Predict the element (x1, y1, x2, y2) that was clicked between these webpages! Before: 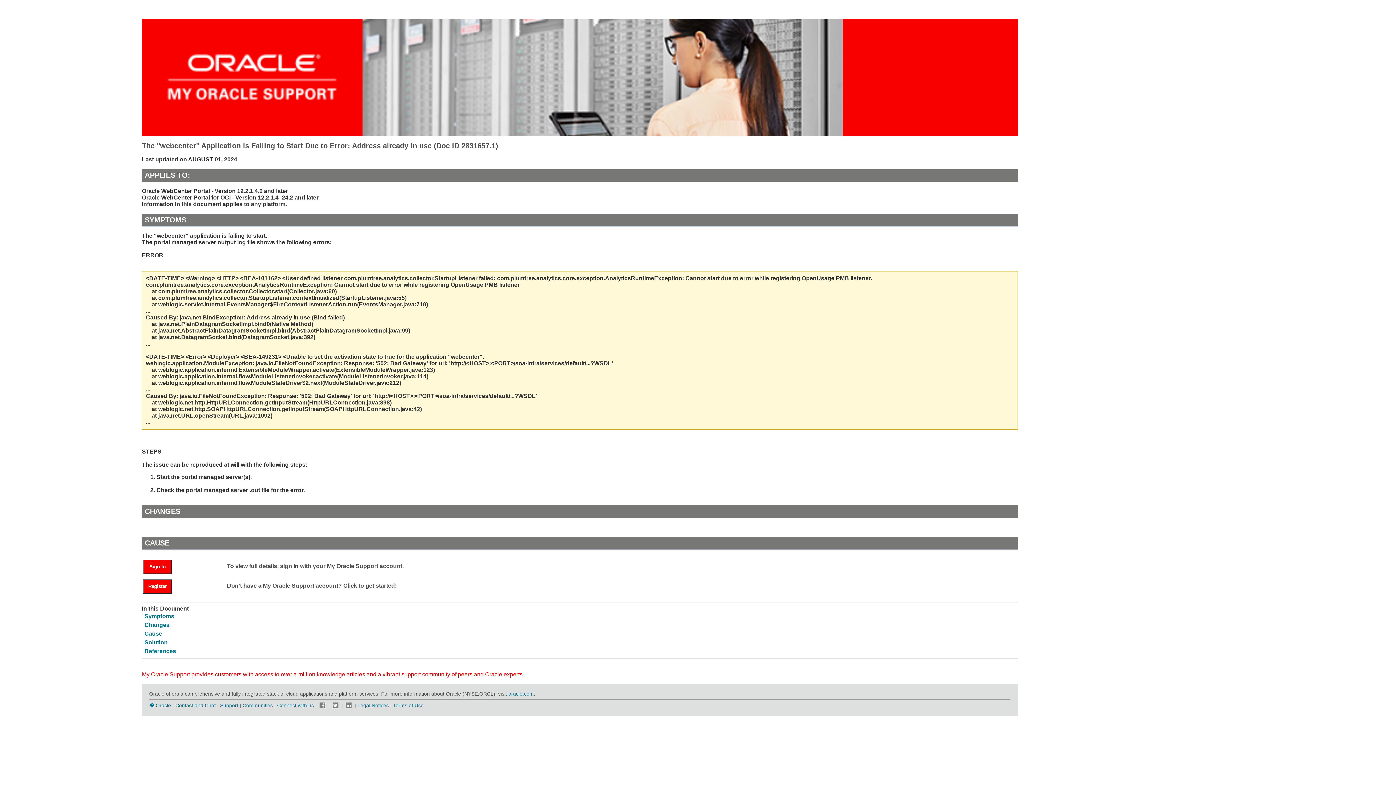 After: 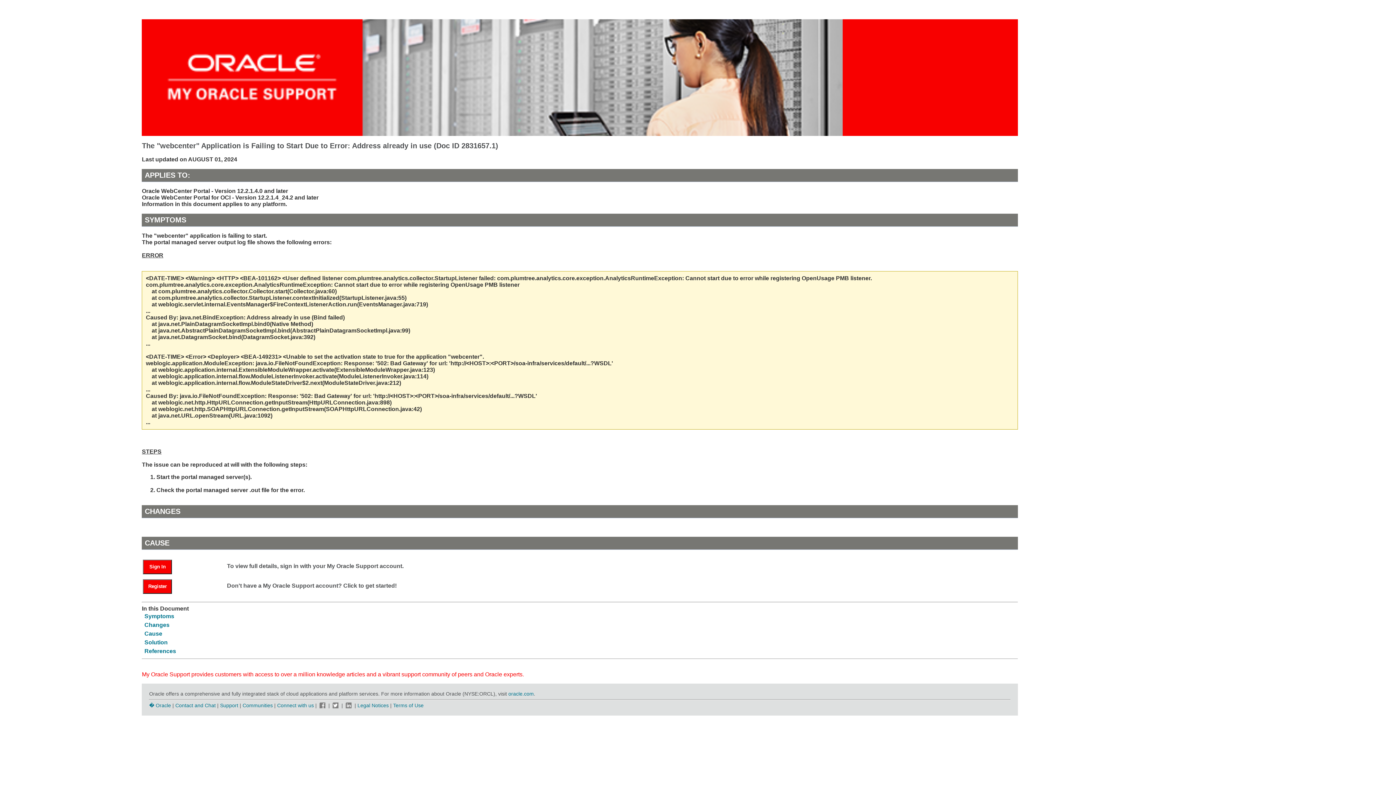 Action: bbox: (344, 702, 353, 708)